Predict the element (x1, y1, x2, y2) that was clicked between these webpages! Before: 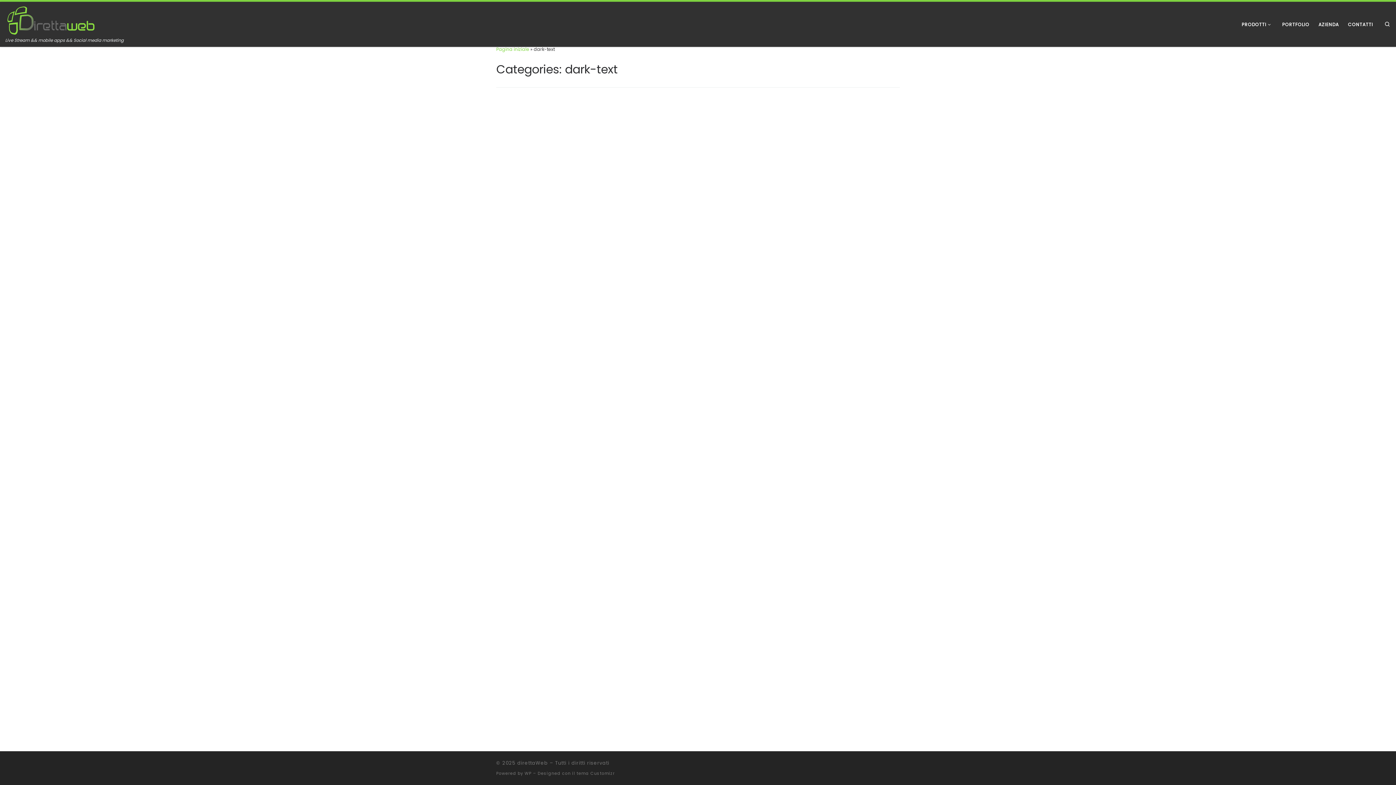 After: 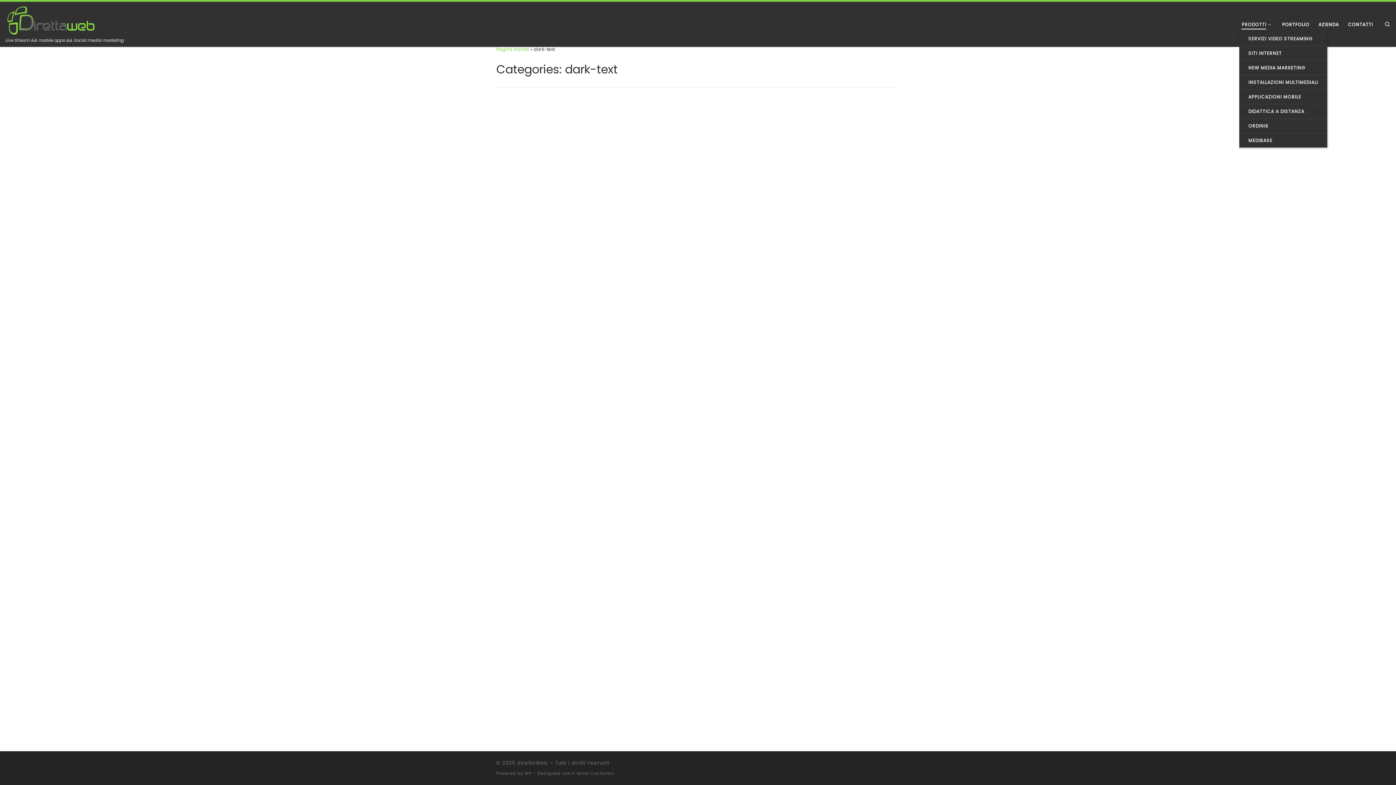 Action: label: PRODOTTI bbox: (1239, 17, 1275, 31)